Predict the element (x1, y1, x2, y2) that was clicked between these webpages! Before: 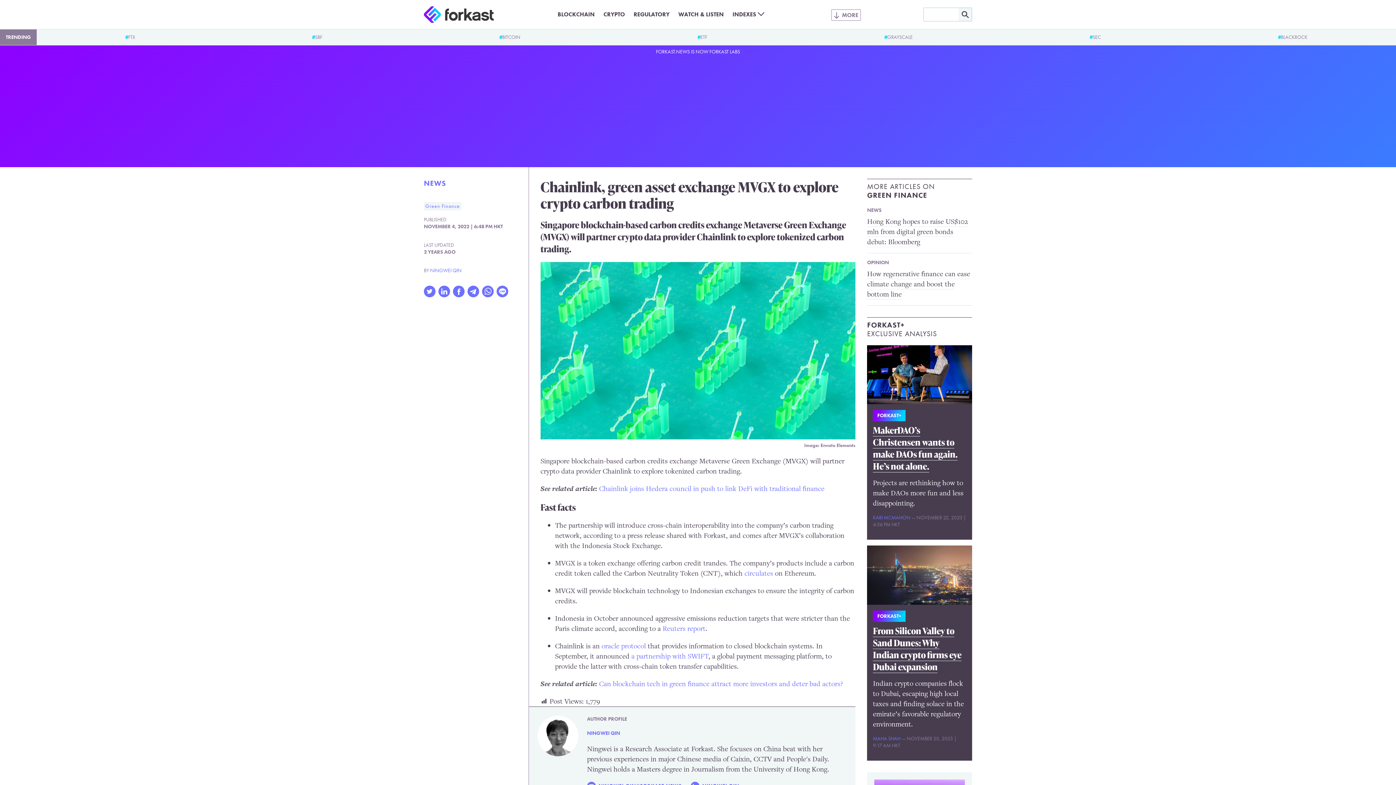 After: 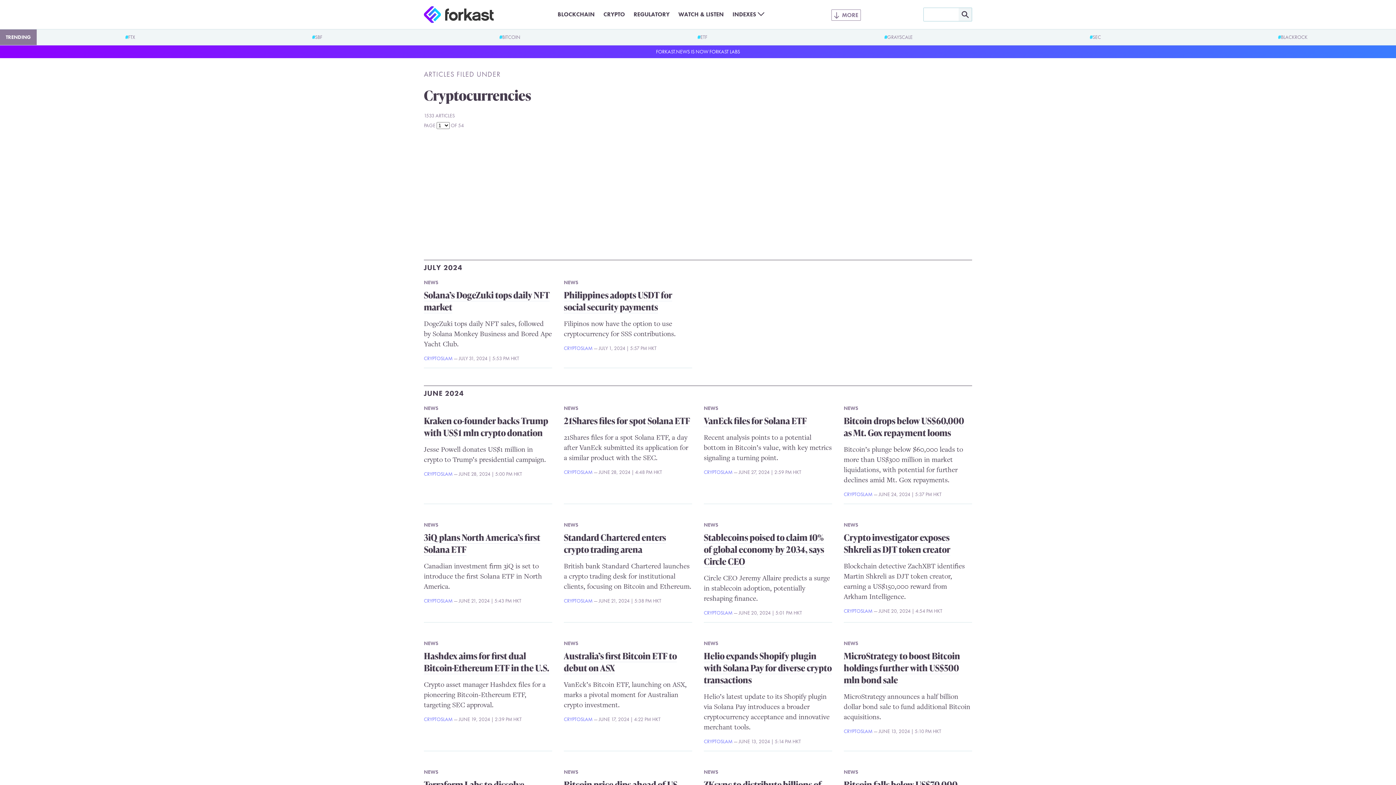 Action: bbox: (603, 10, 625, 18) label: CRYPTO